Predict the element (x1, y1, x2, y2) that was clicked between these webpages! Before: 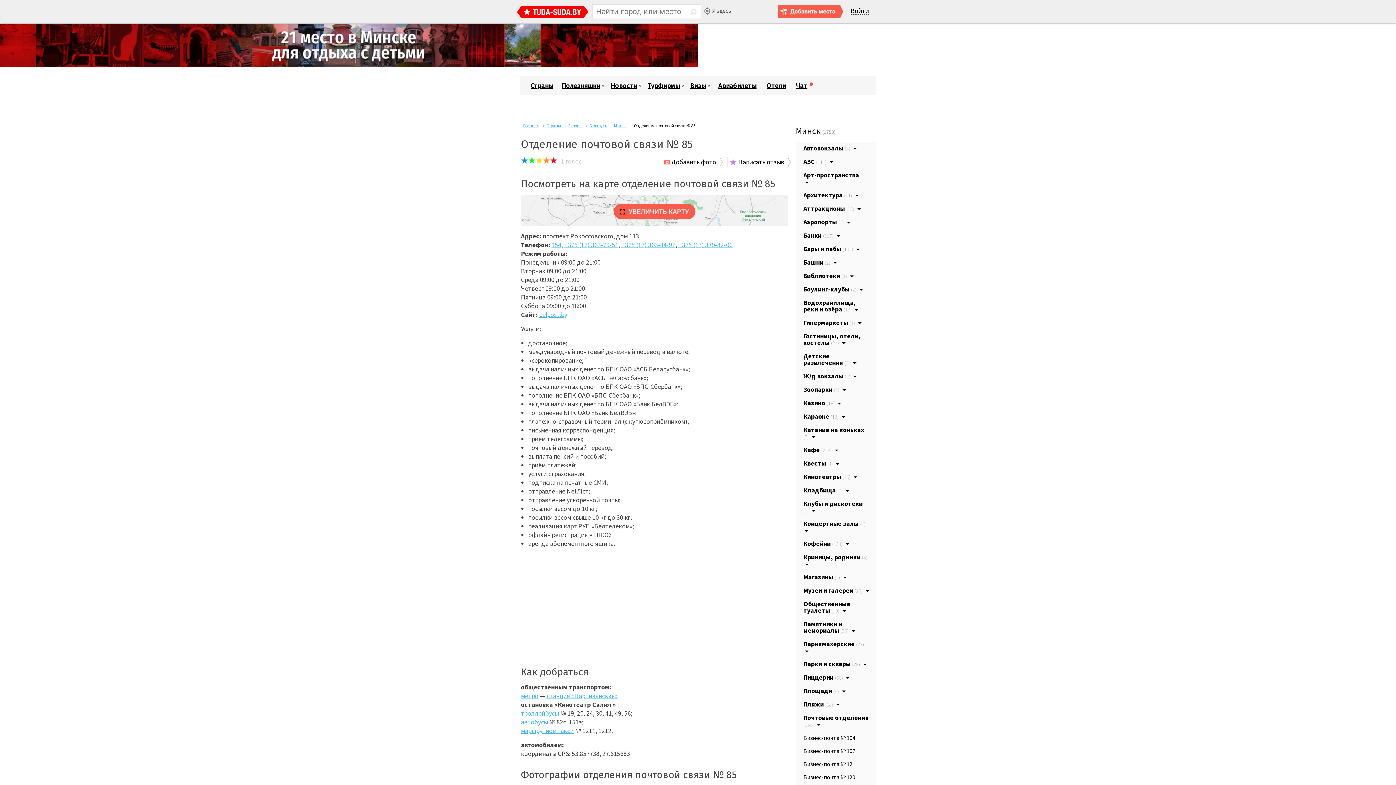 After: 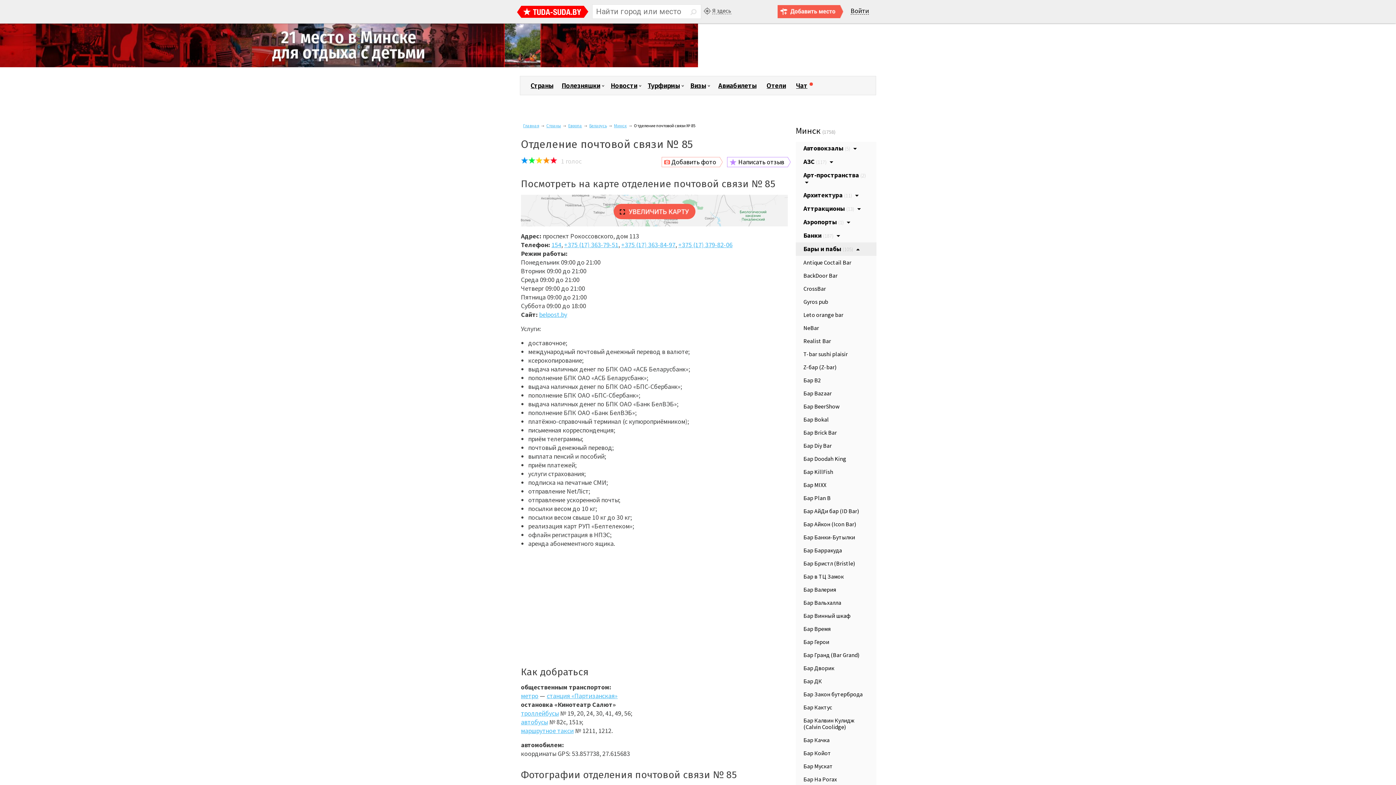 Action: label: Бары и пабы (105)  bbox: (796, 242, 876, 256)